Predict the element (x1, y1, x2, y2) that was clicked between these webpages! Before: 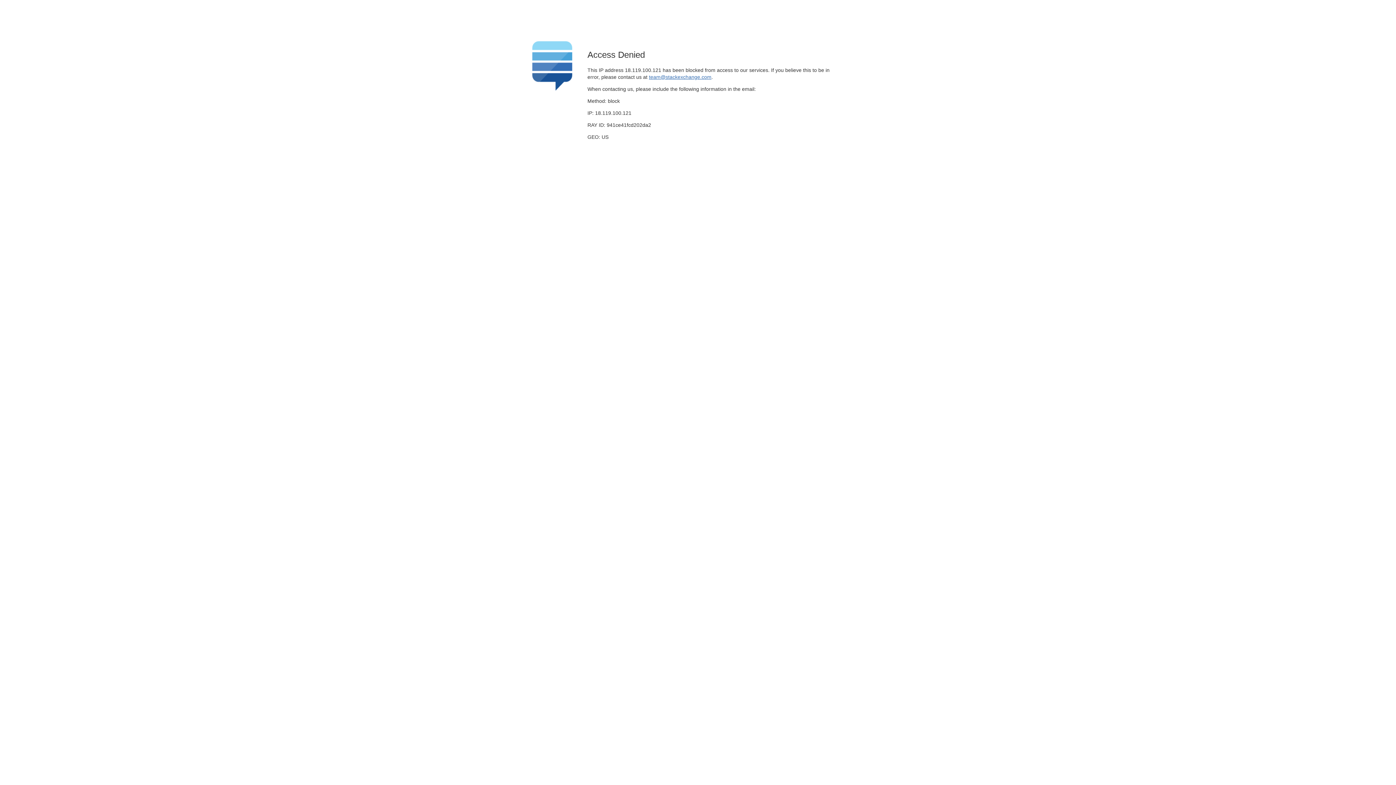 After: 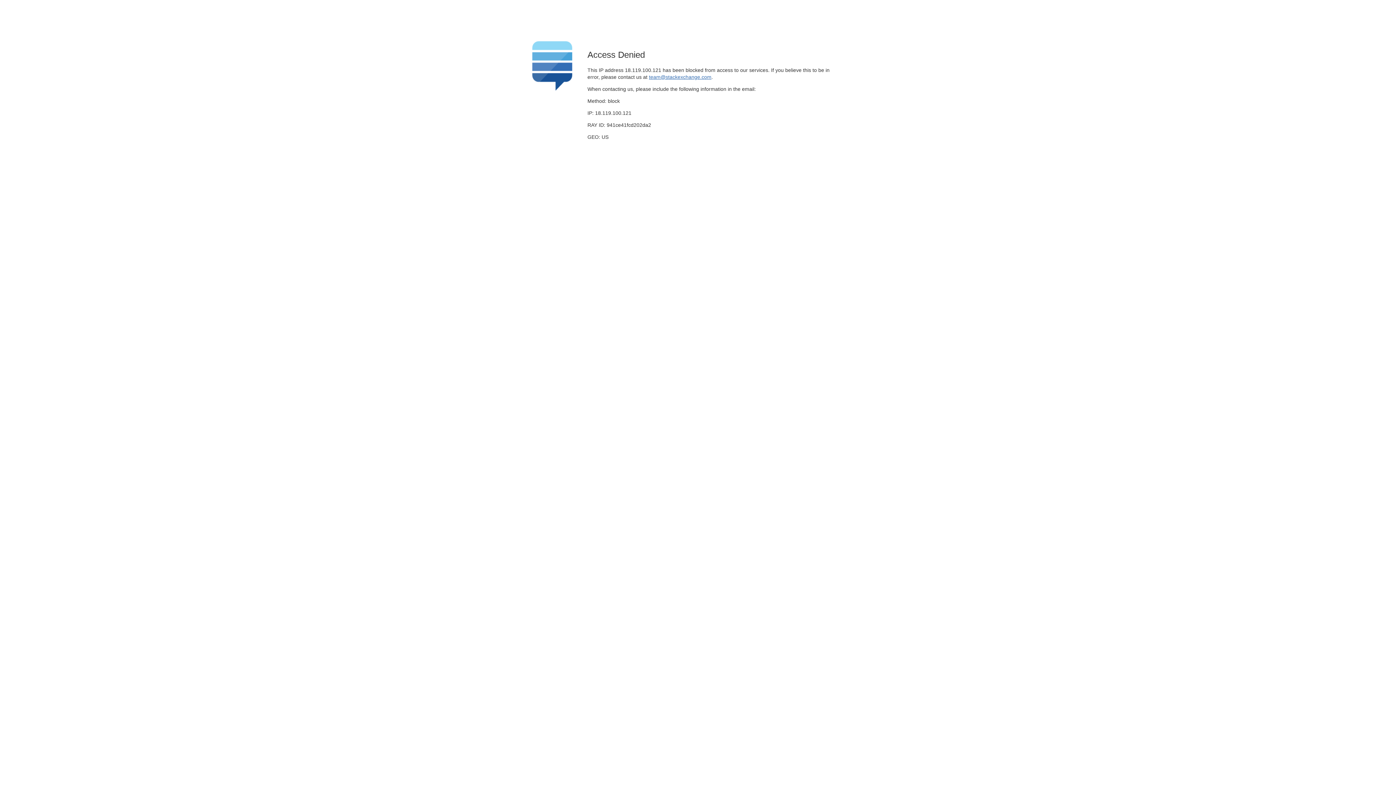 Action: bbox: (649, 74, 711, 79) label: team@stackexchange.com